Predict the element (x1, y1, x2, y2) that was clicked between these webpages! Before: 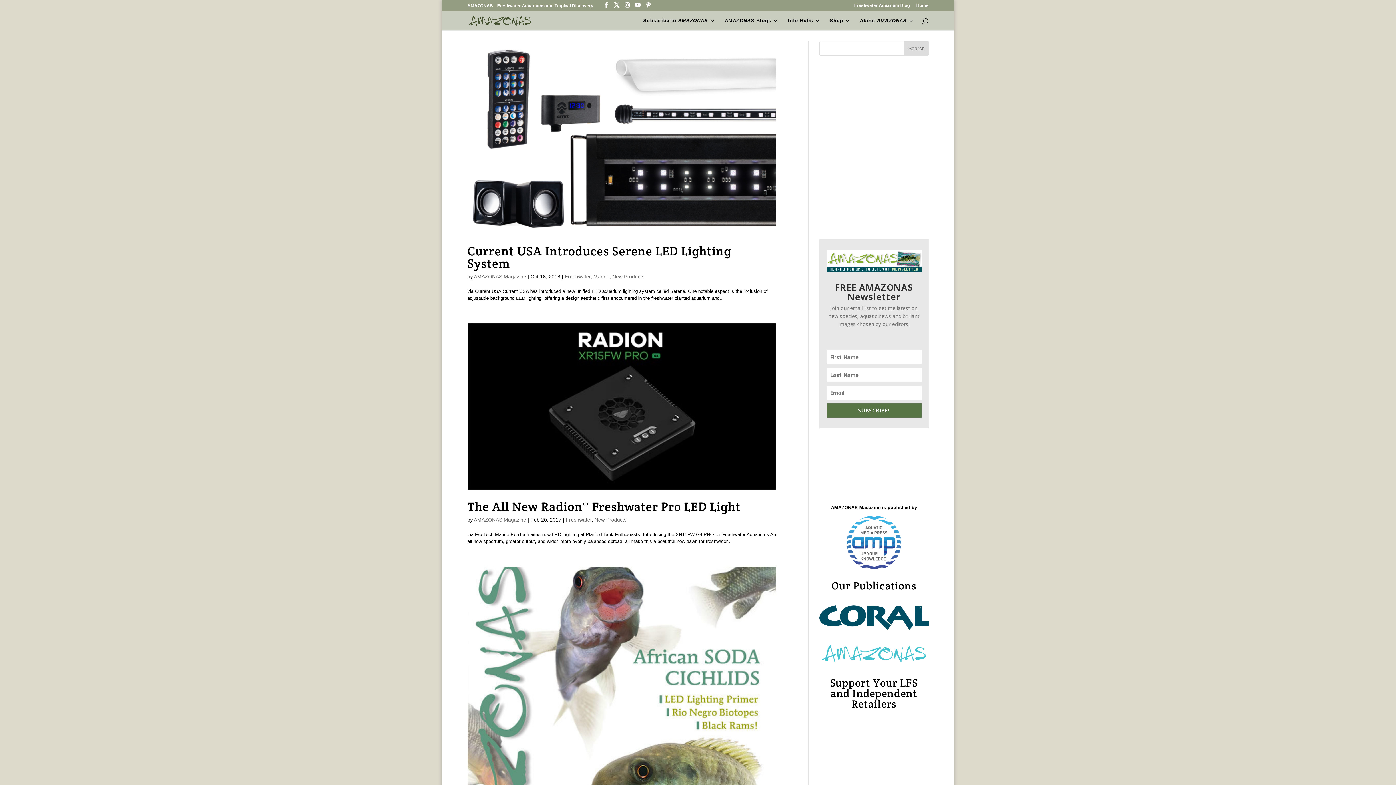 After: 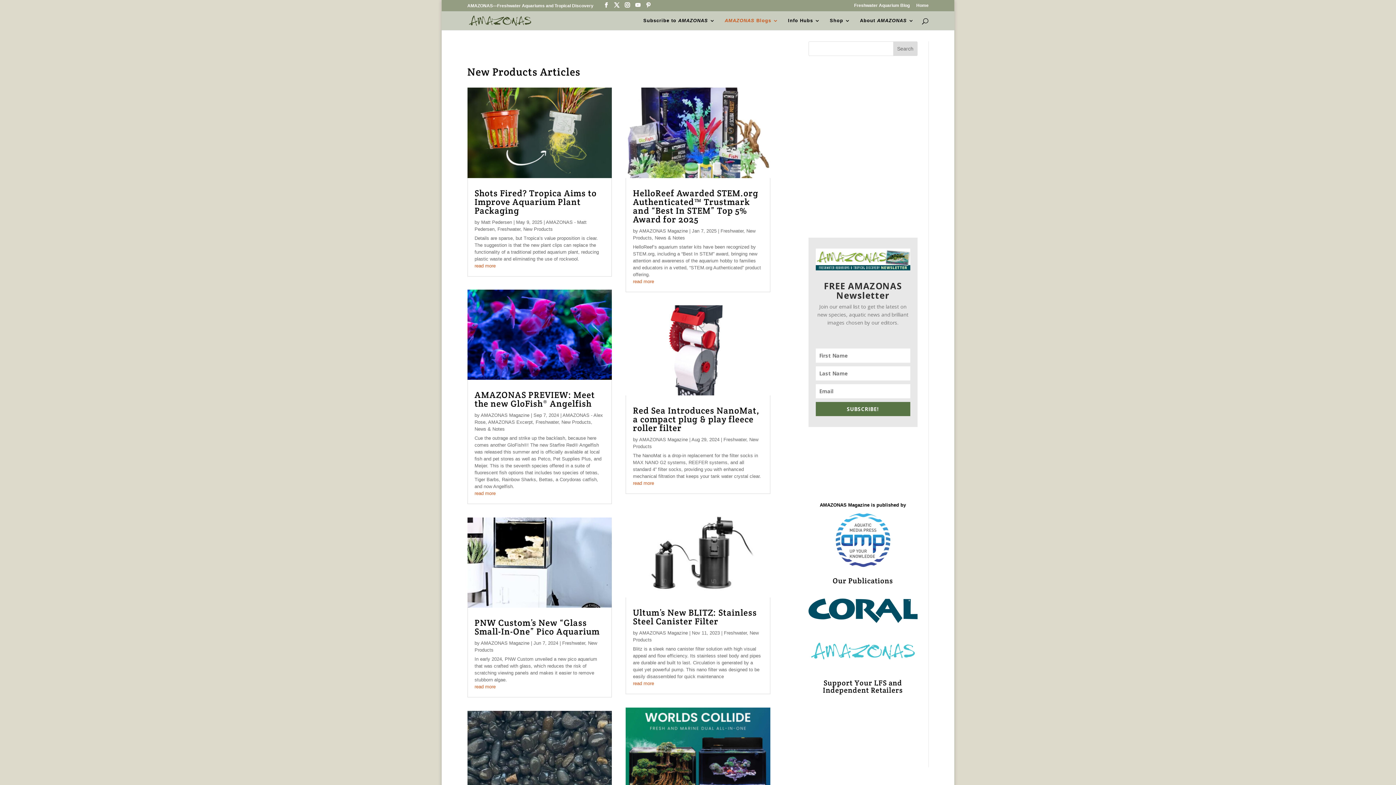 Action: label: New Products bbox: (612, 273, 644, 279)